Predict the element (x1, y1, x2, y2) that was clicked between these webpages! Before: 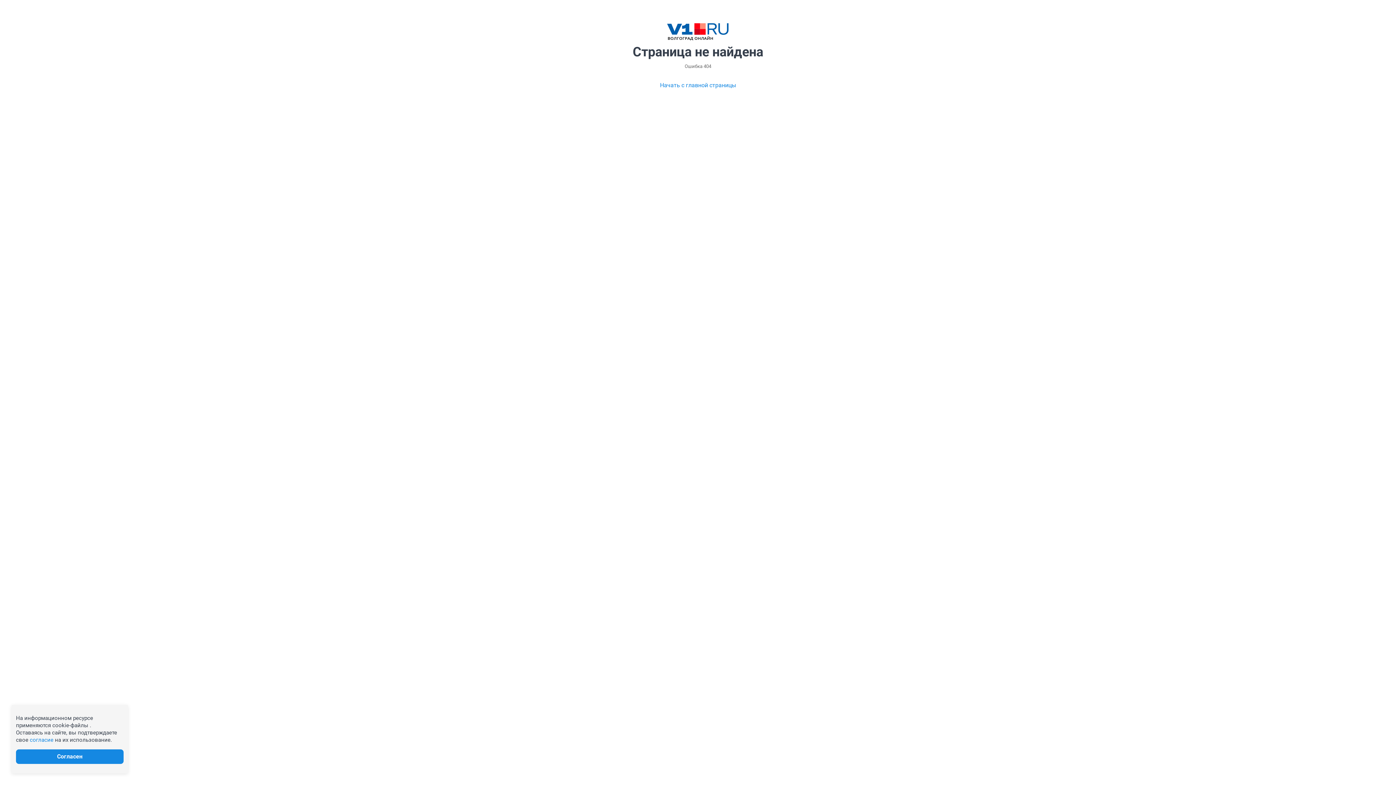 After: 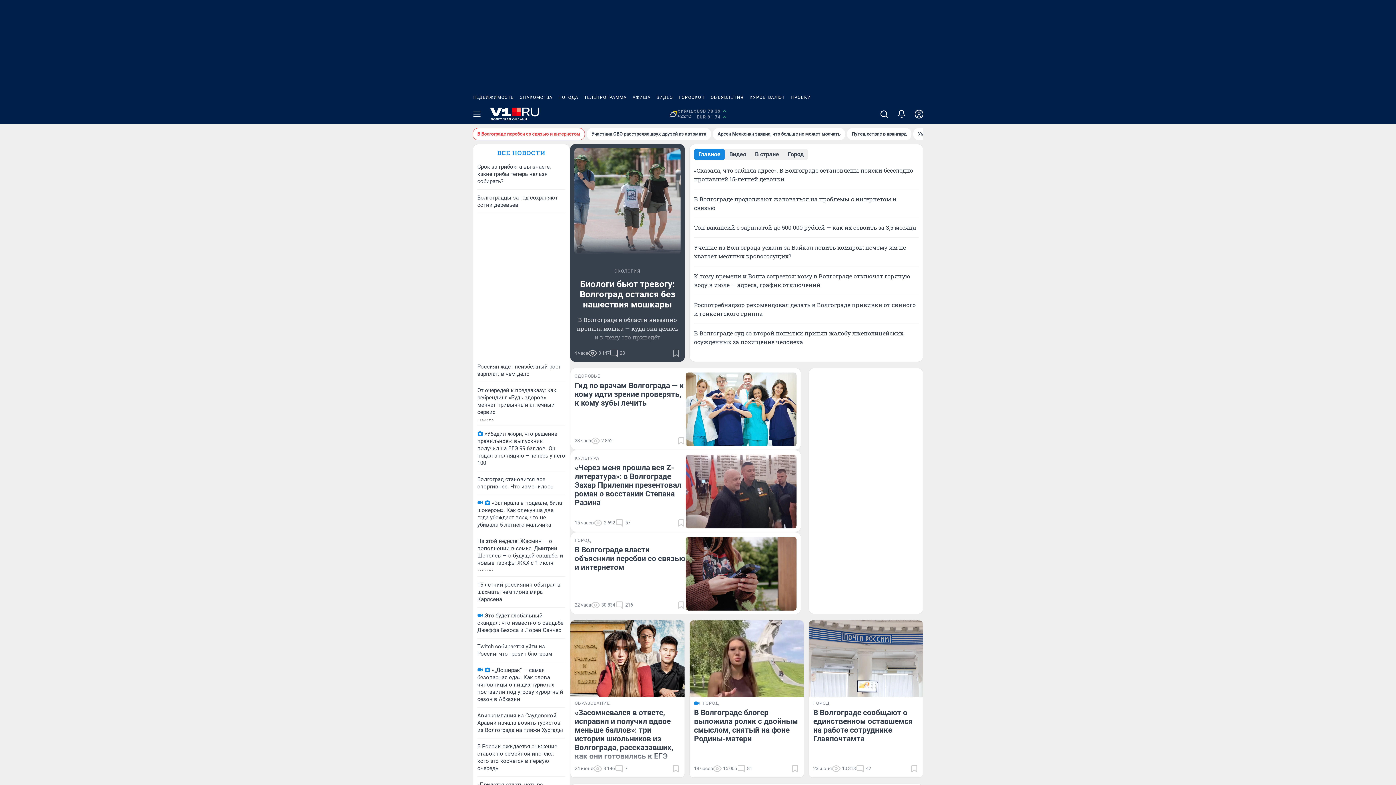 Action: bbox: (660, 80, 736, 89) label: Начать с главной страницы